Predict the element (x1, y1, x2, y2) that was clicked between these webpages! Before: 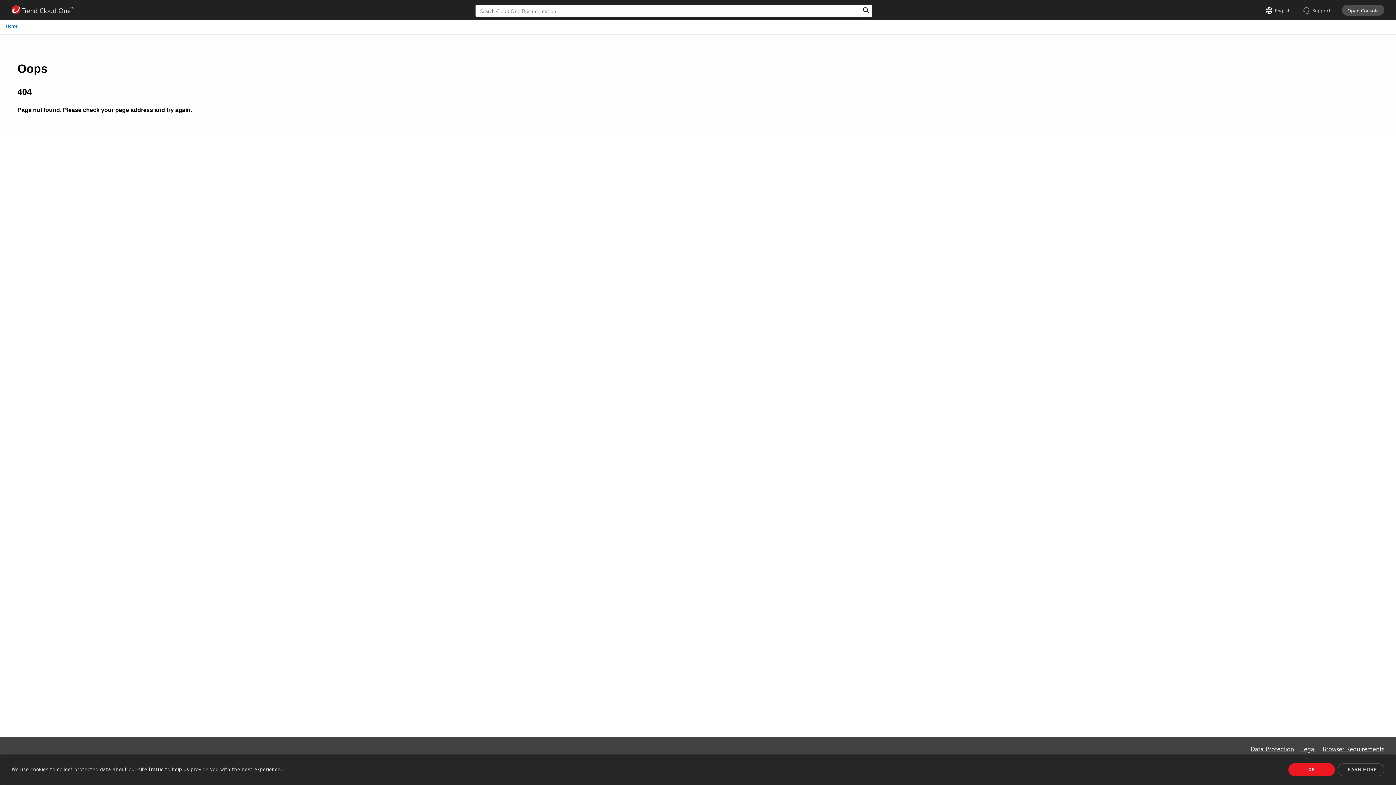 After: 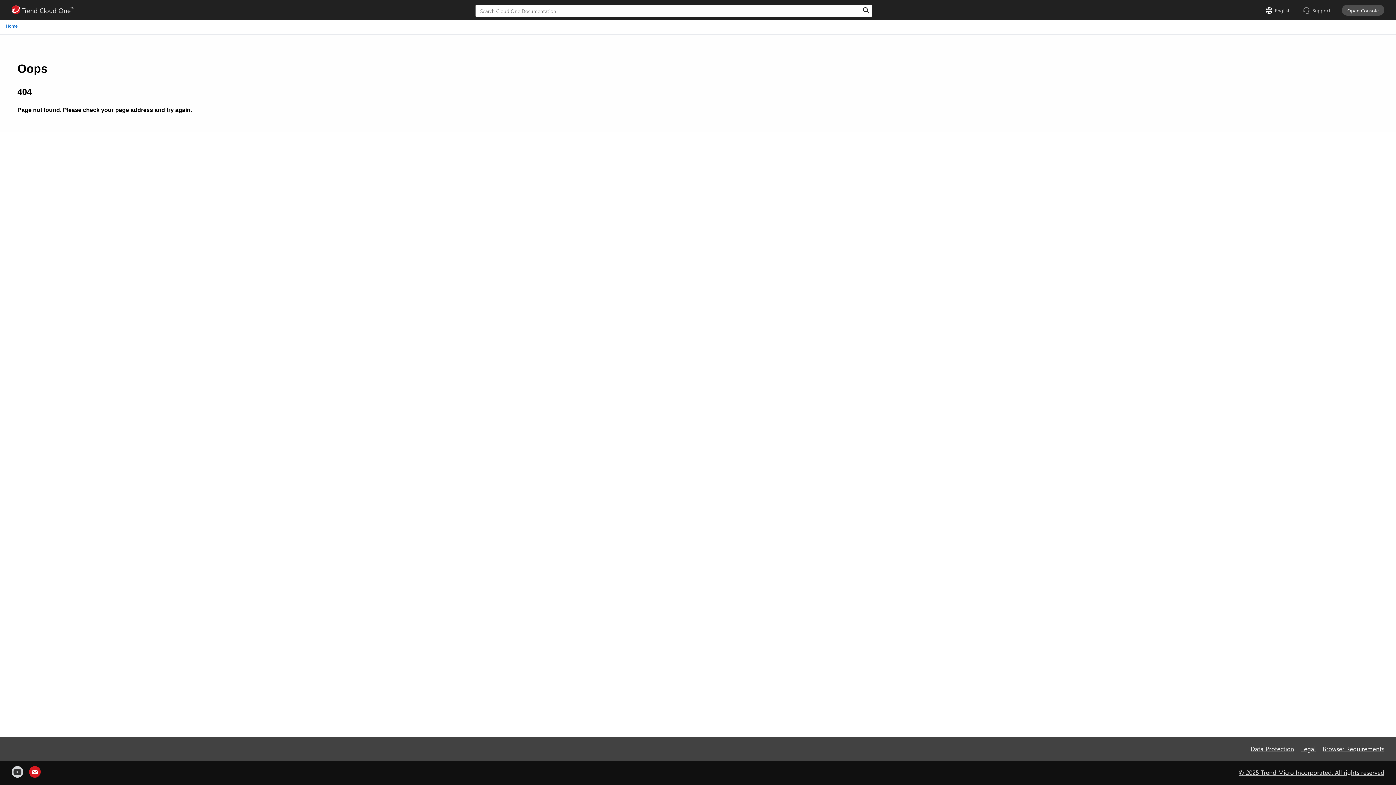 Action: label: dismiss cookie message bbox: (1288, 763, 1335, 776)